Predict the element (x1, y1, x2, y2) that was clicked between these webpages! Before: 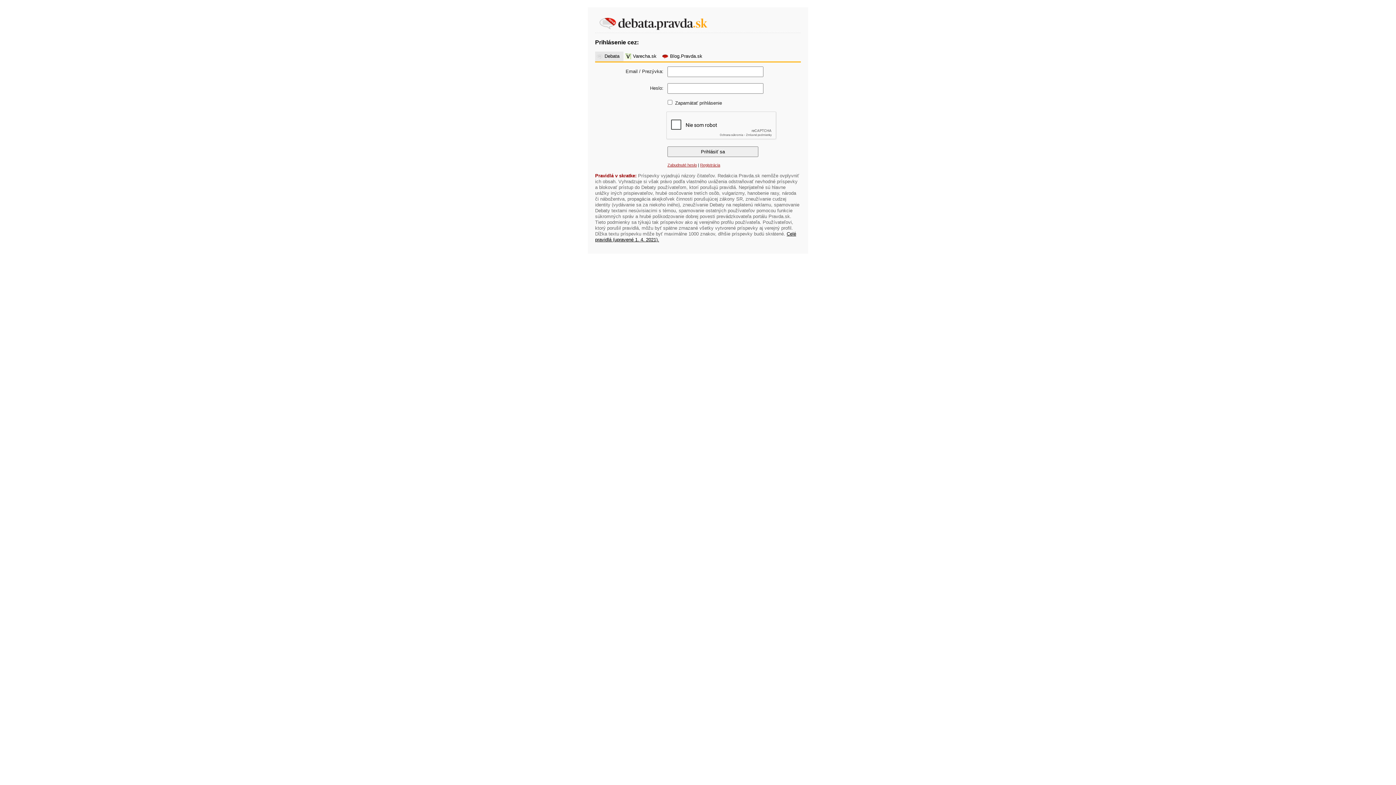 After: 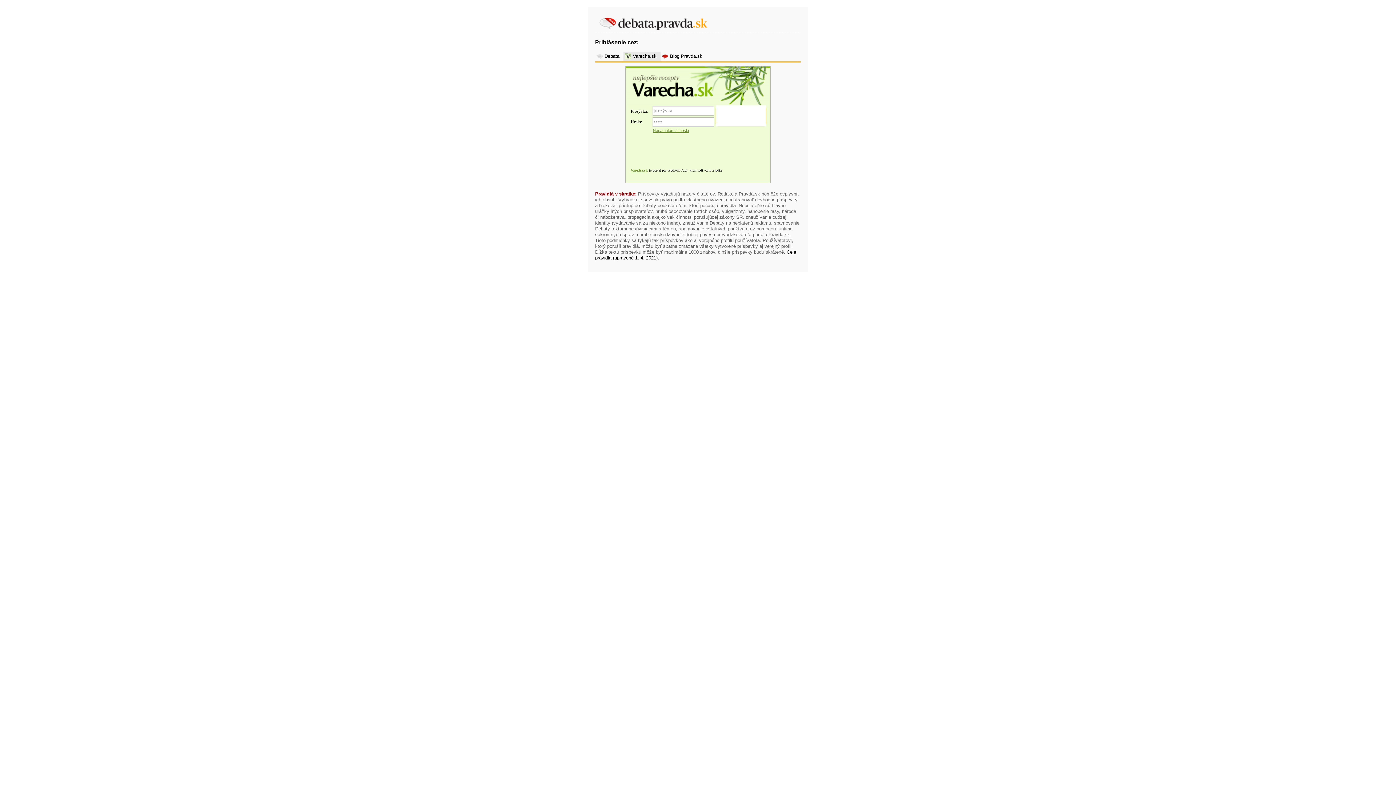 Action: label: Varecha.sk bbox: (627, 53, 658, 59)